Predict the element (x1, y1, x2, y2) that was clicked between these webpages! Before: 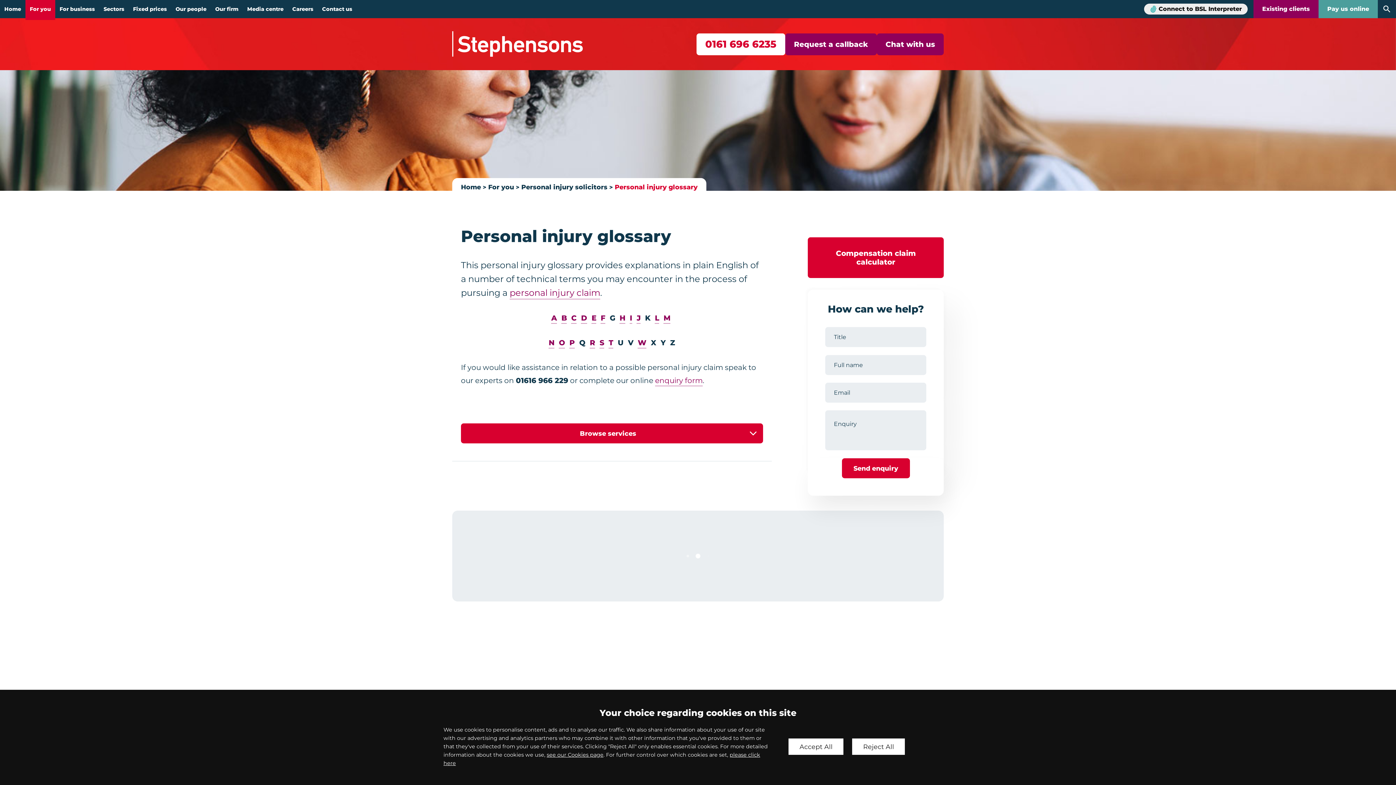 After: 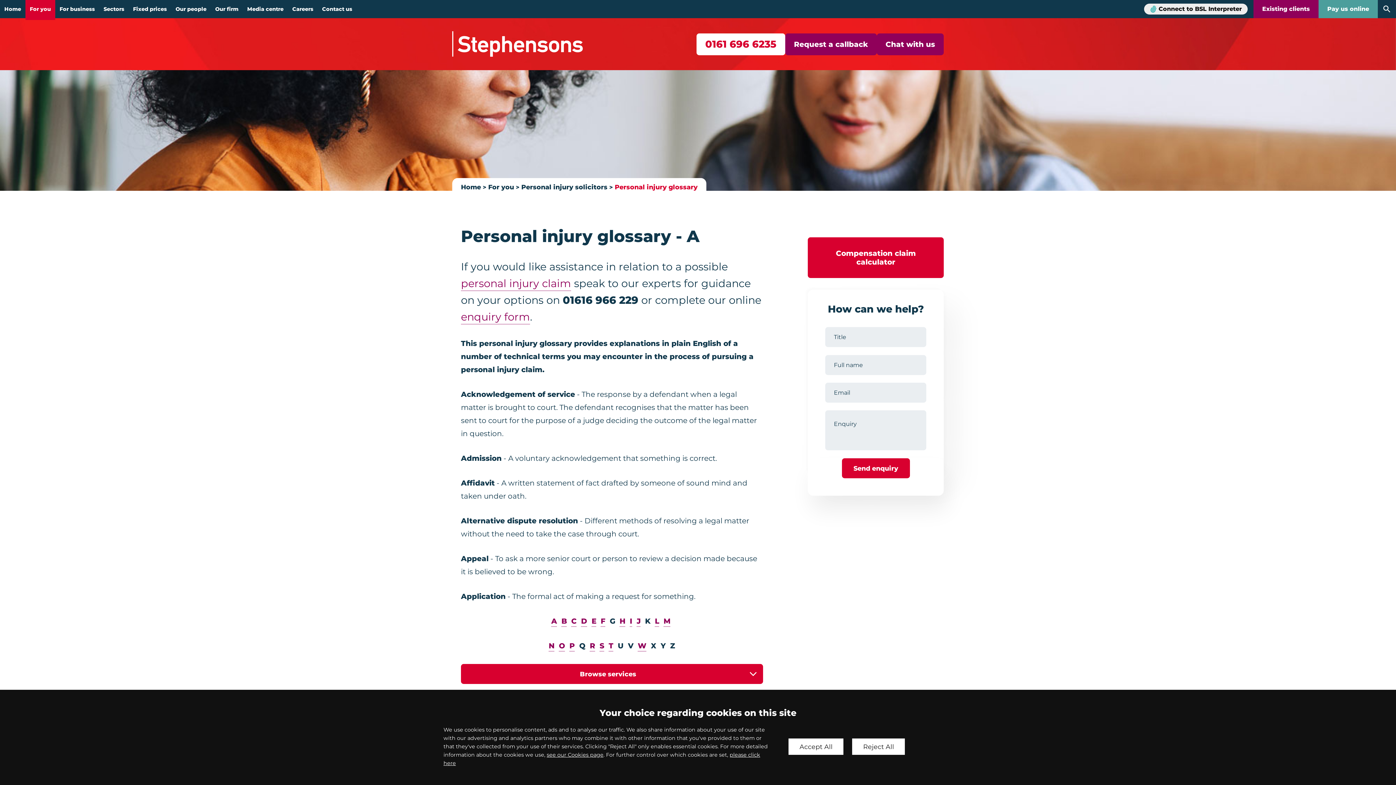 Action: label: A bbox: (551, 313, 557, 323)